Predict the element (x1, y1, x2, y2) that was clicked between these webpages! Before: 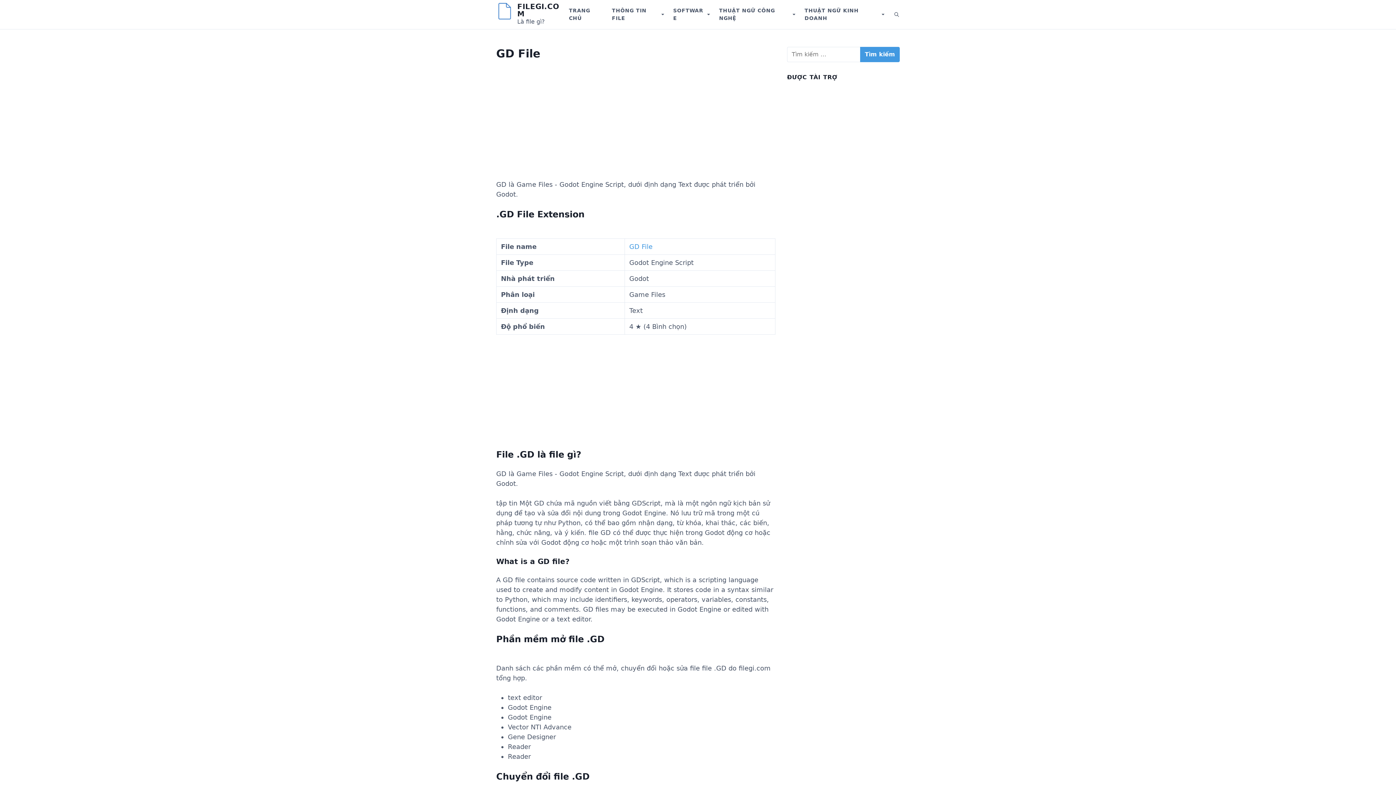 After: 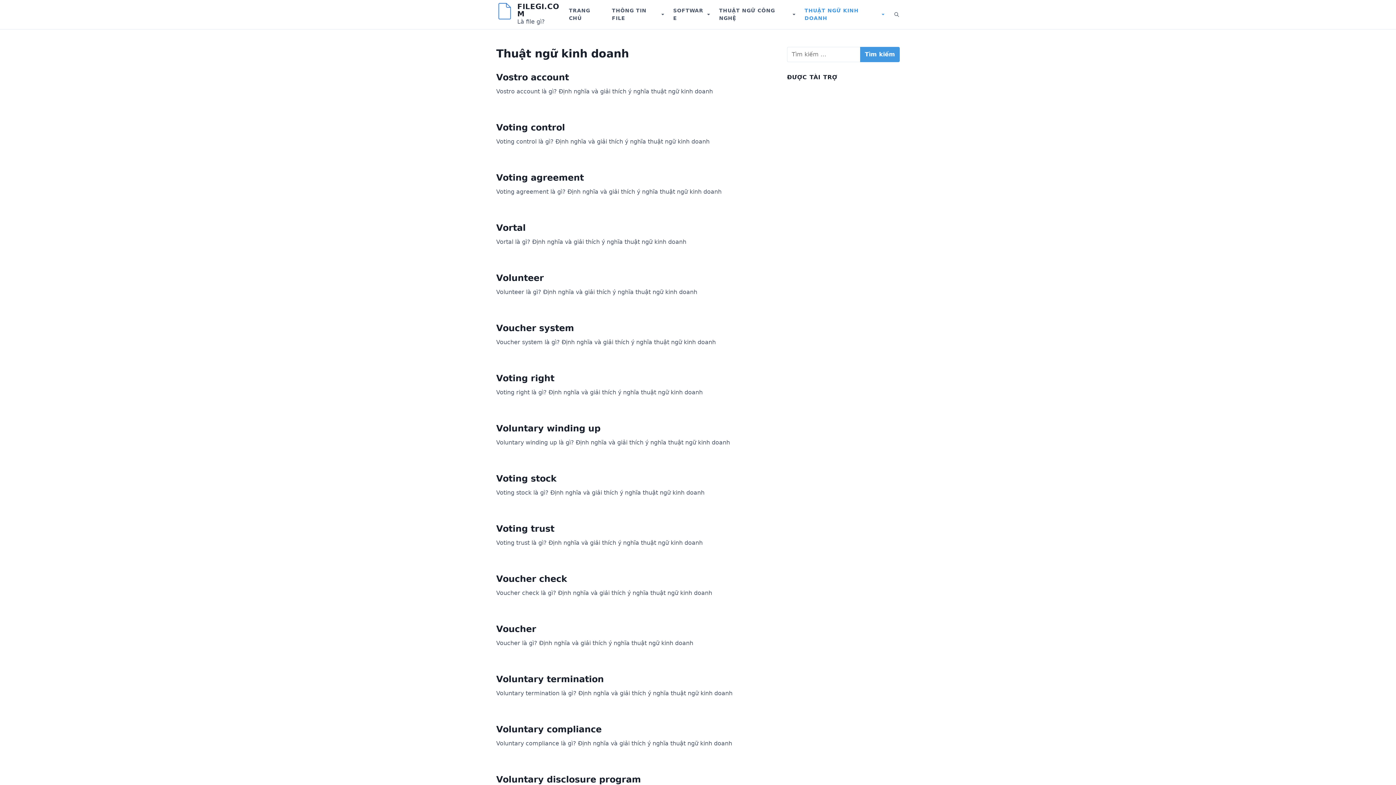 Action: bbox: (800, 4, 879, 25) label: THUẬT NGỮ KINH DOANH